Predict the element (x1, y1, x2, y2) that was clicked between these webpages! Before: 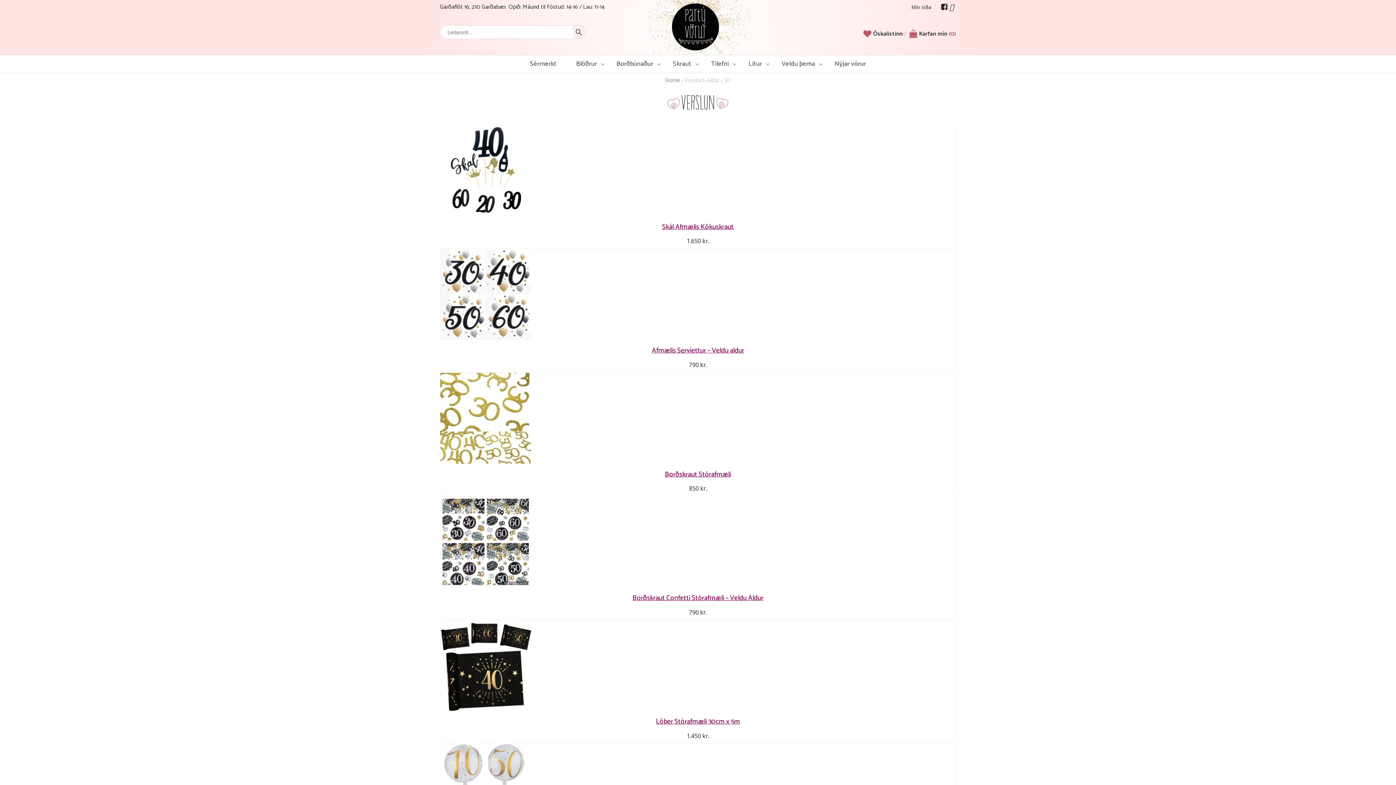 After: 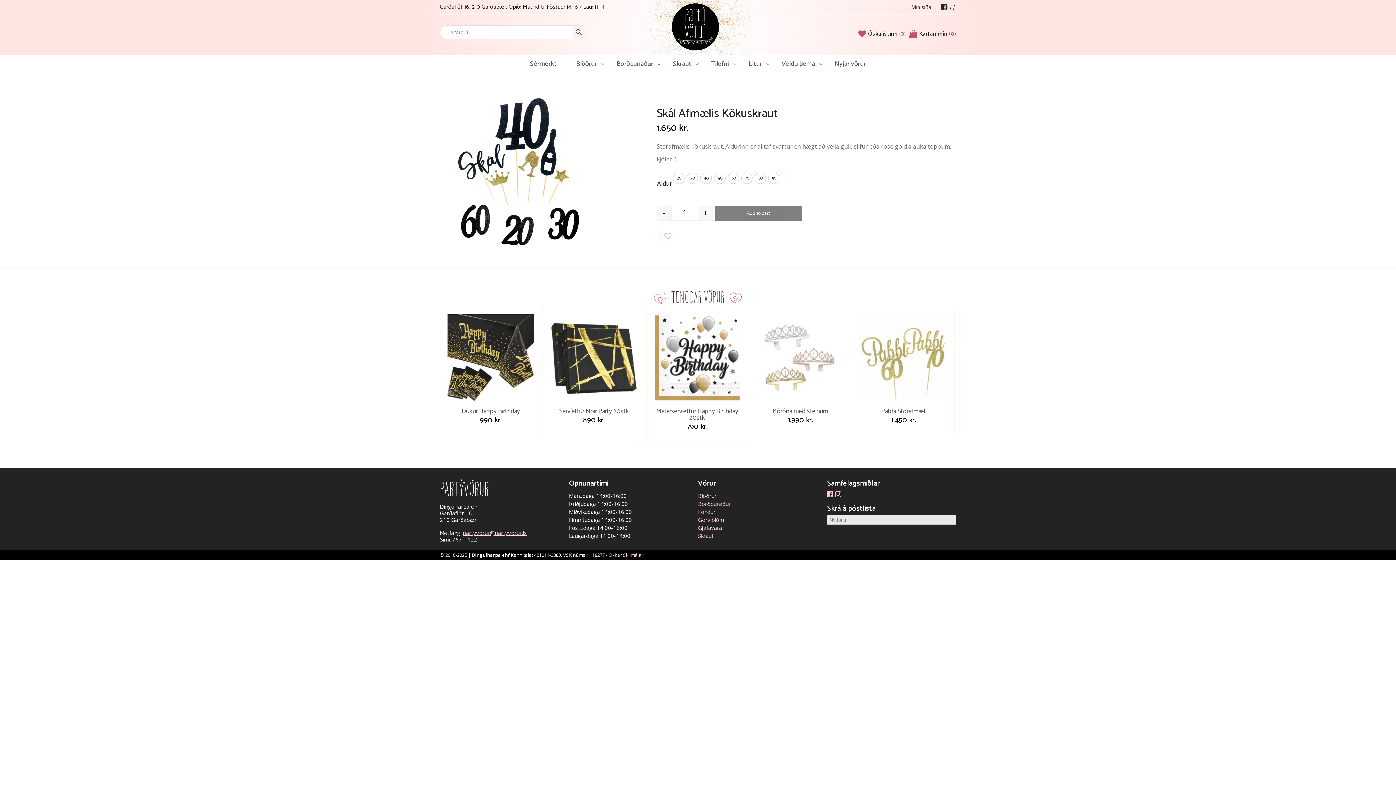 Action: bbox: (440, 125, 956, 216)